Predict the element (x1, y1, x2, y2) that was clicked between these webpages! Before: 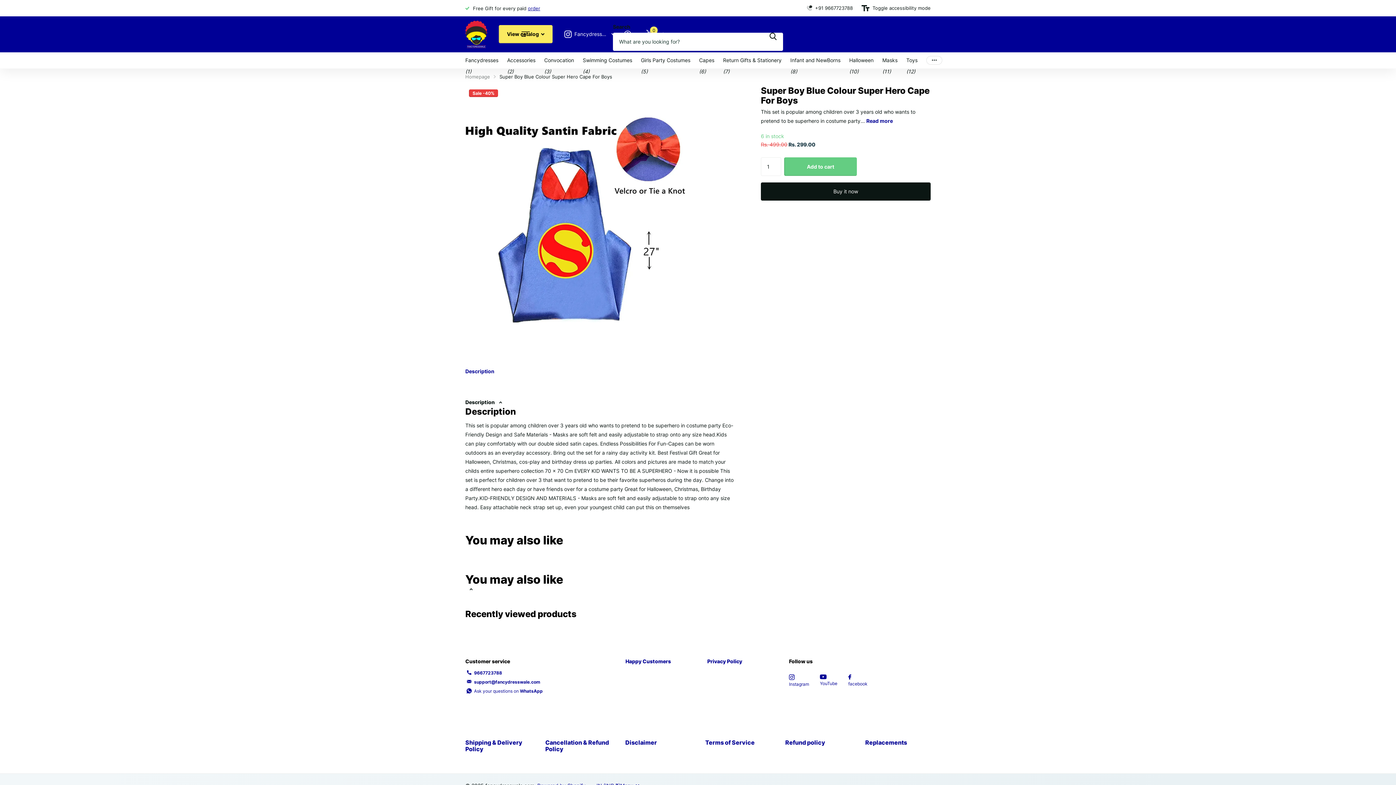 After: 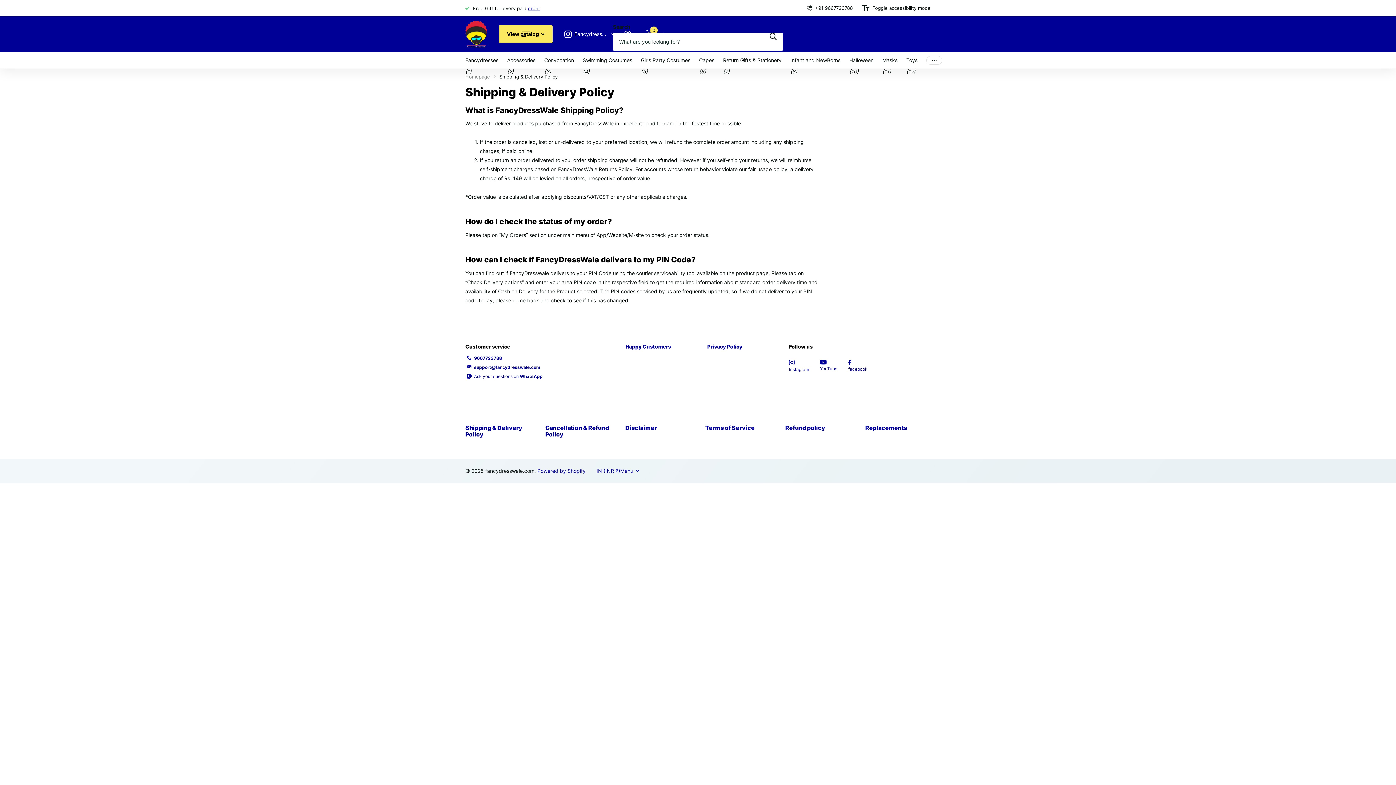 Action: label: Shipping & Delivery Policy bbox: (465, 739, 522, 753)